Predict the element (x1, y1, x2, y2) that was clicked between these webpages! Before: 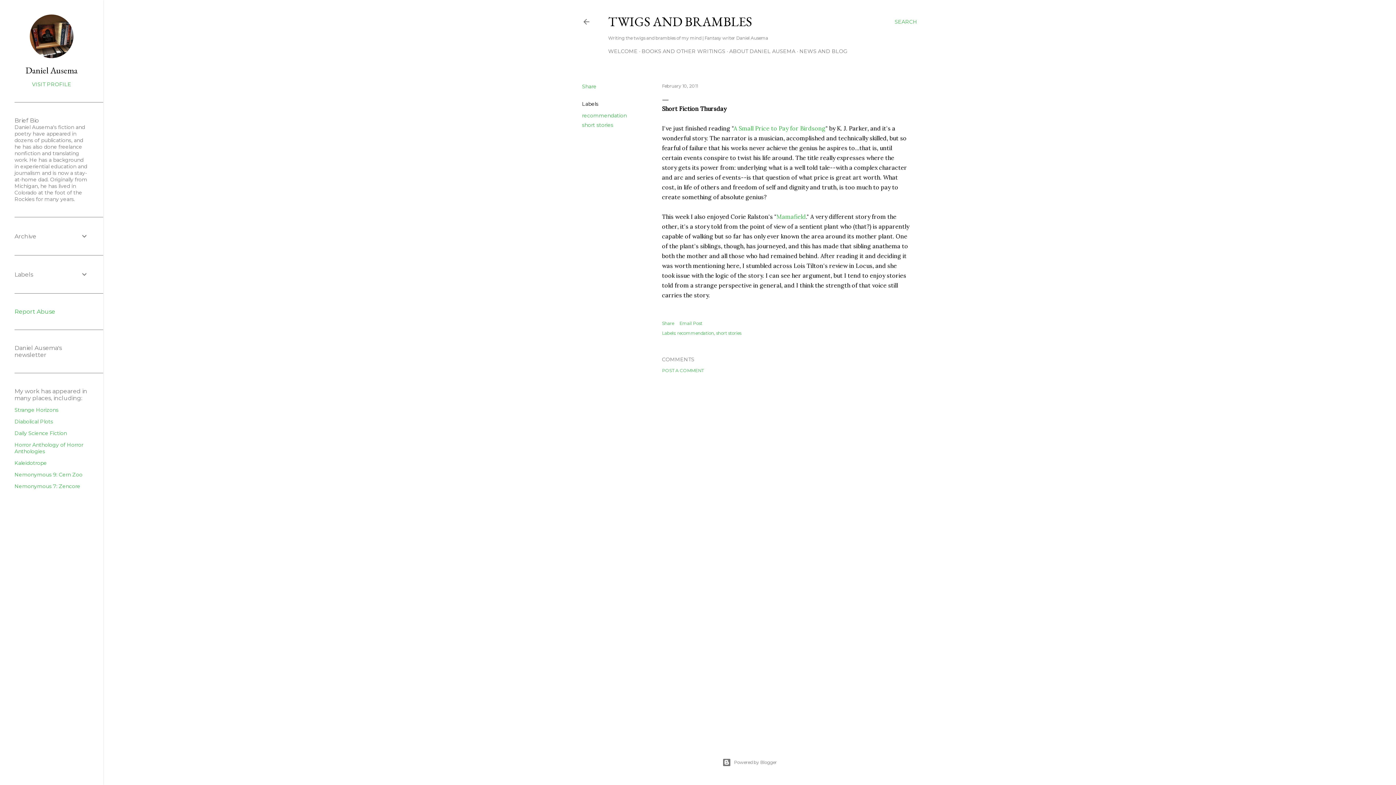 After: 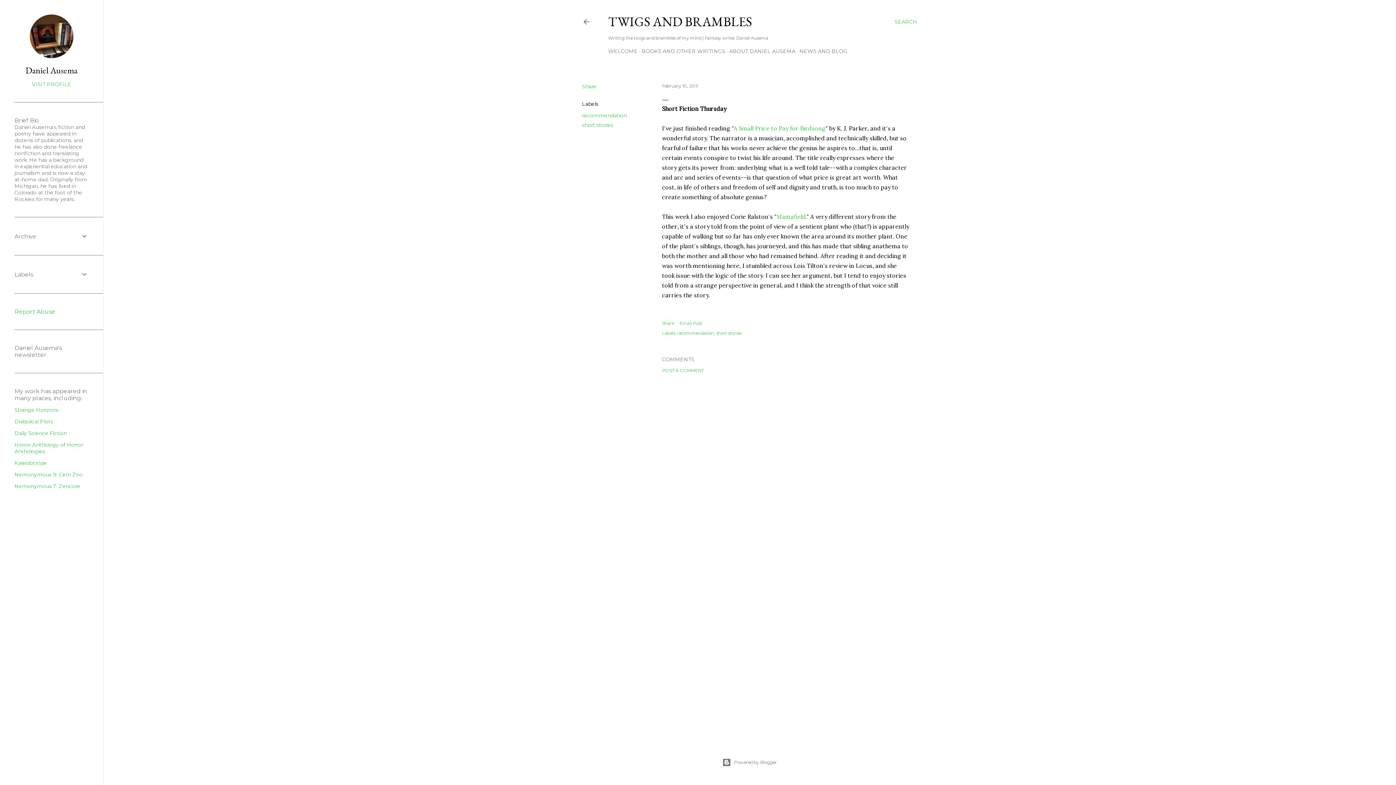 Action: bbox: (662, 83, 698, 88) label: February 10, 2011